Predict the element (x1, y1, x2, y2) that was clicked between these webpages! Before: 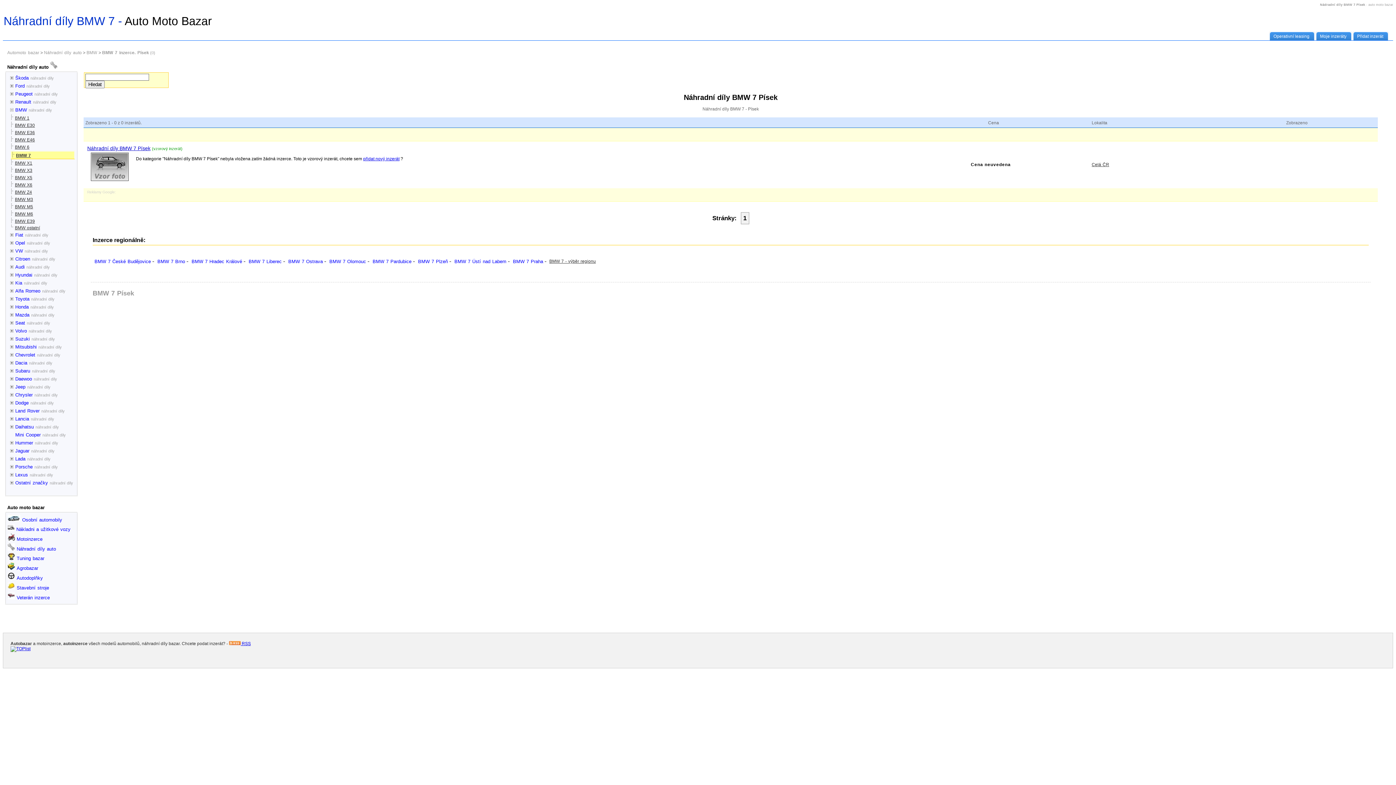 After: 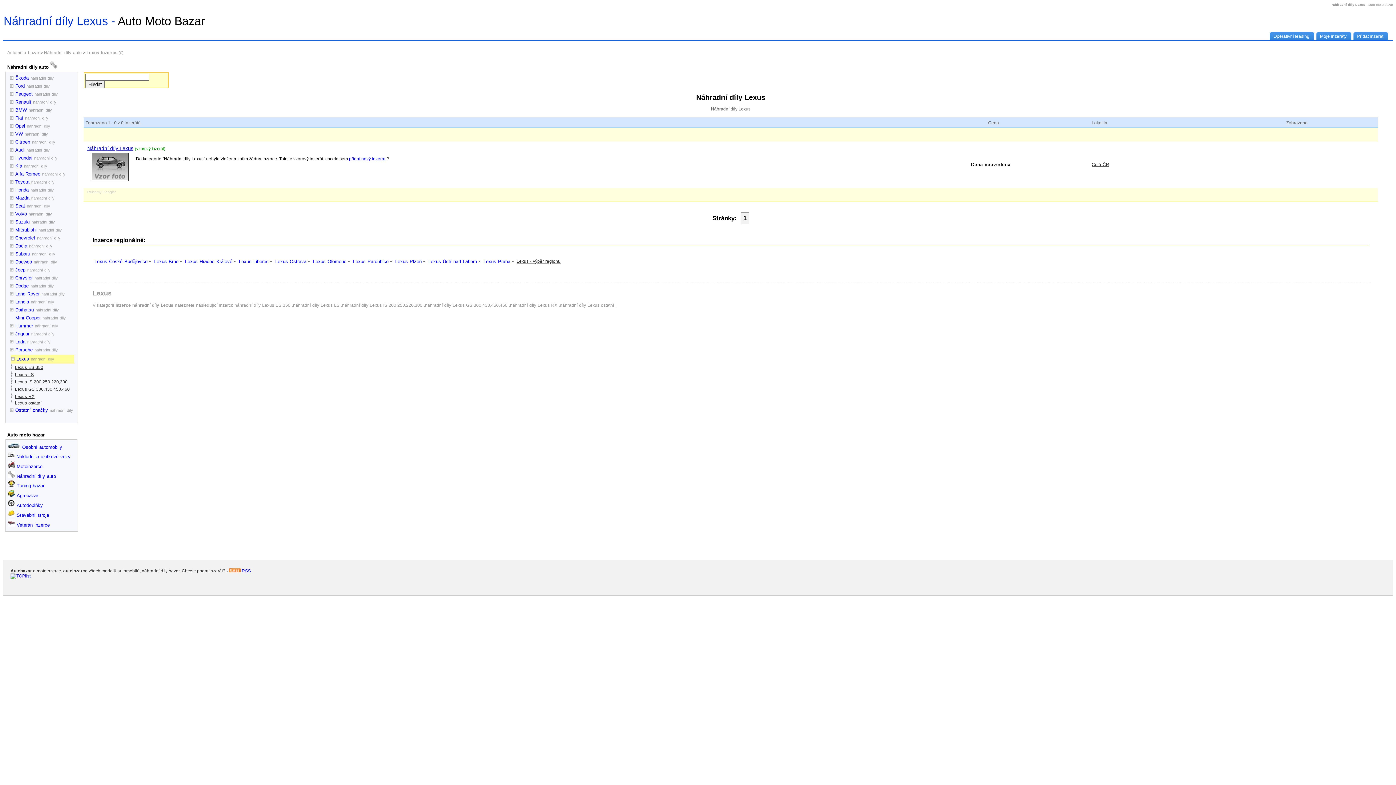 Action: bbox: (13, 472, 53, 477) label: Lexus náhradní díly